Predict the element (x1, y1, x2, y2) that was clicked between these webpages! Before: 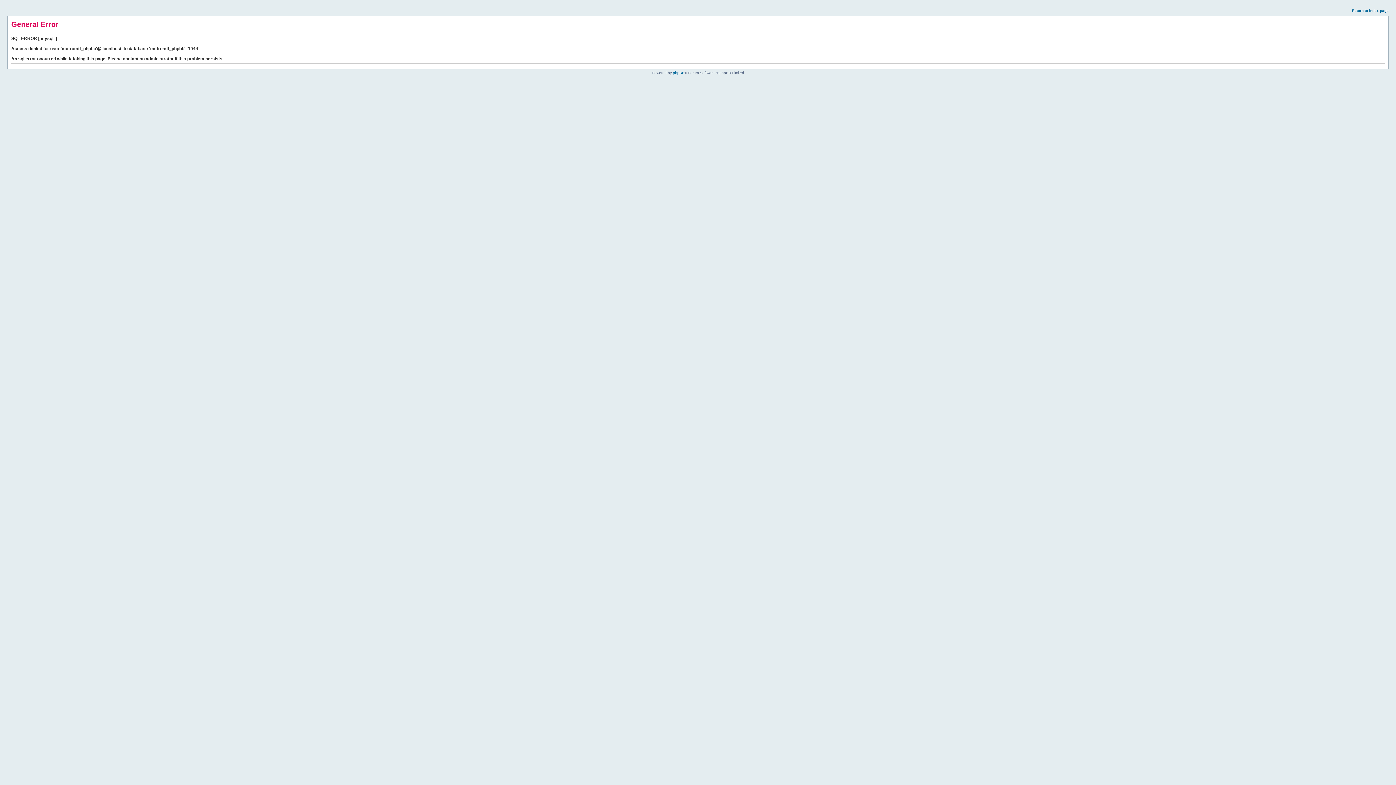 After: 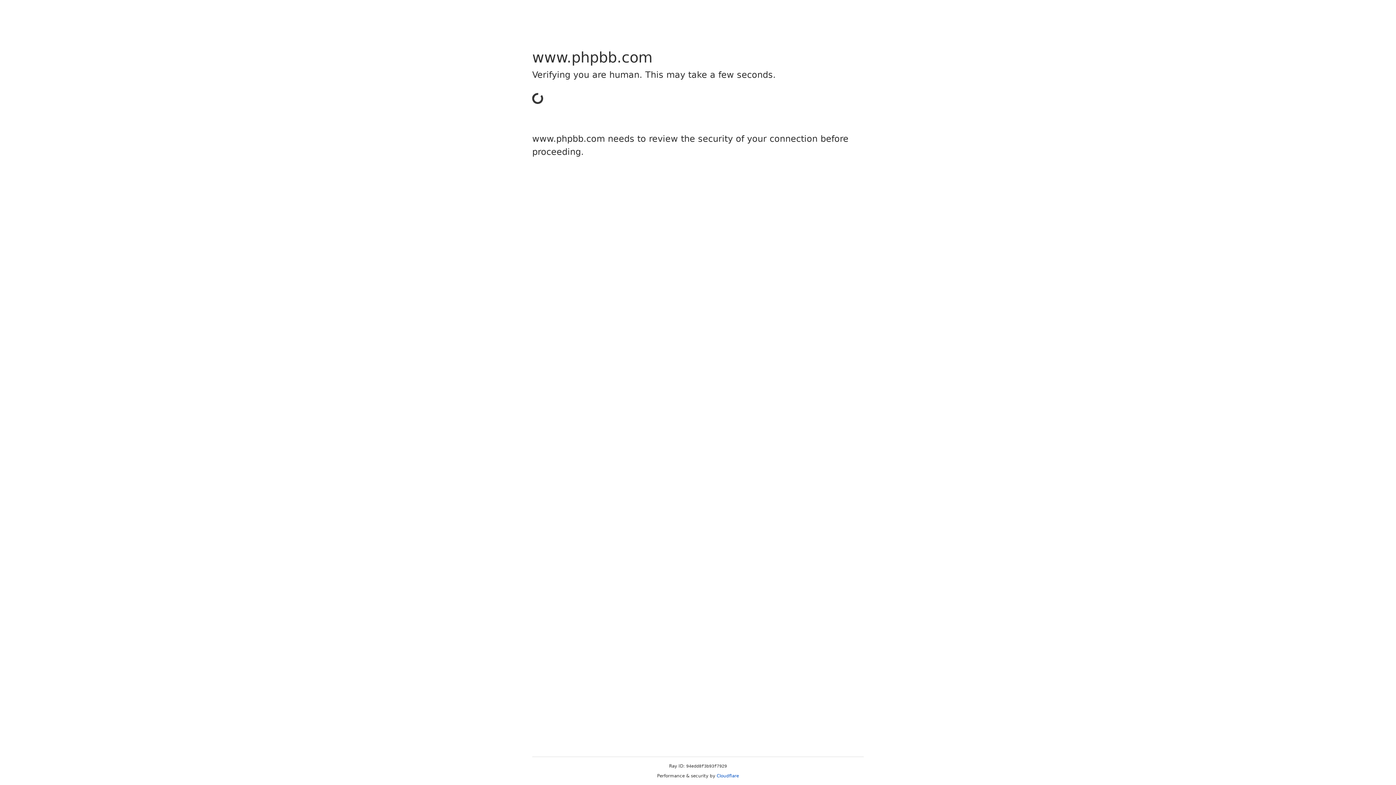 Action: label: phpBB bbox: (673, 70, 684, 74)